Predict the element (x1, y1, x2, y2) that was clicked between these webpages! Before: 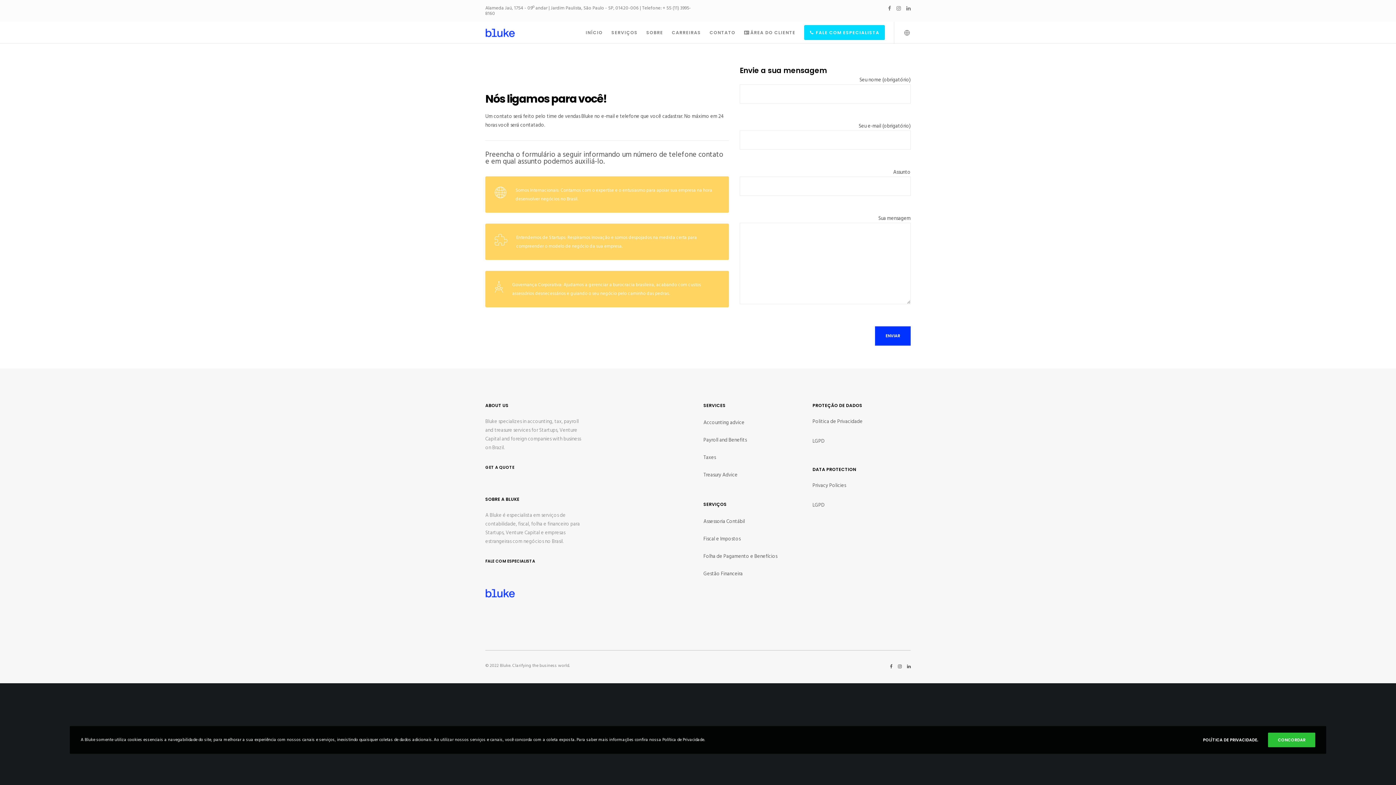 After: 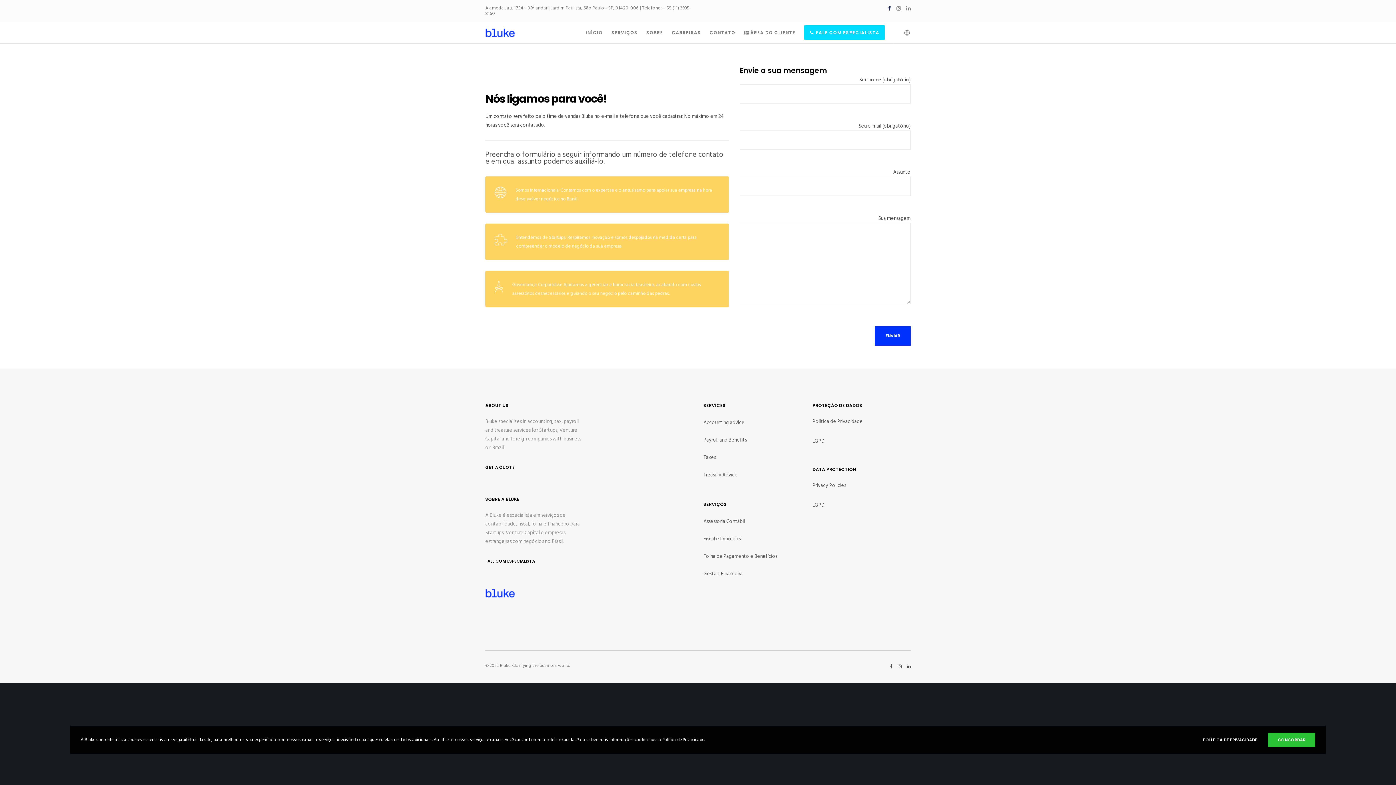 Action: bbox: (888, 5, 891, 10) label: Facebook